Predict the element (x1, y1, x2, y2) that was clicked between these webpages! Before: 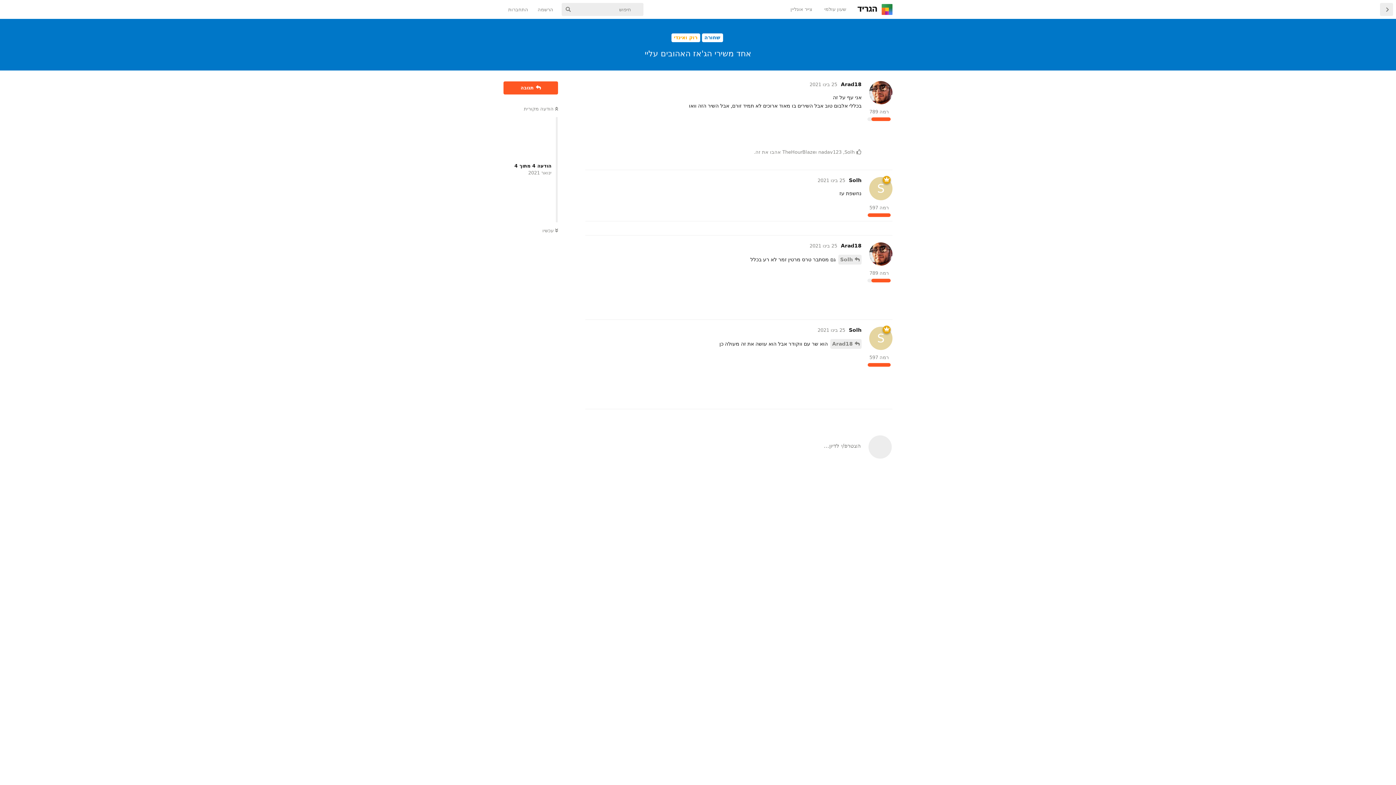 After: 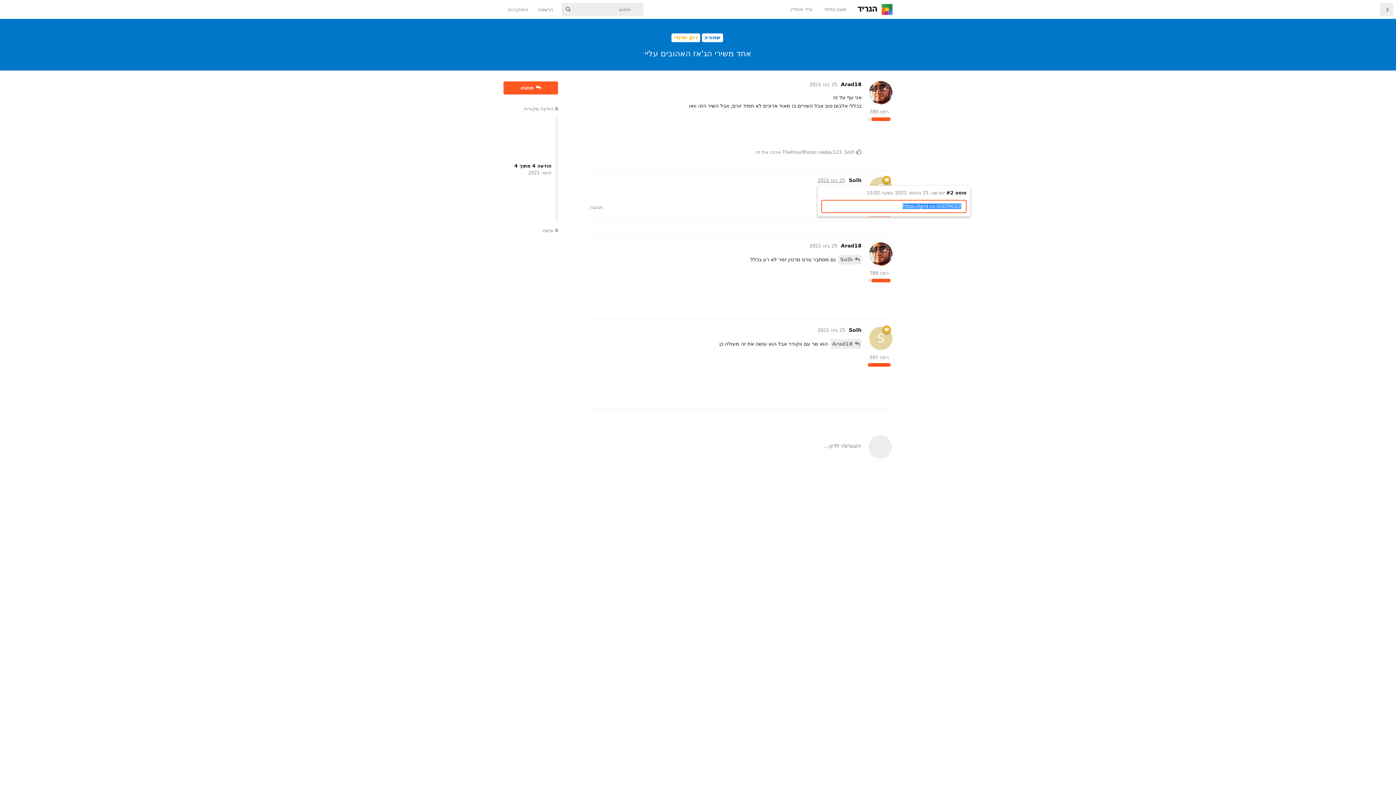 Action: label: 25 בינו 2021 bbox: (817, 177, 845, 183)